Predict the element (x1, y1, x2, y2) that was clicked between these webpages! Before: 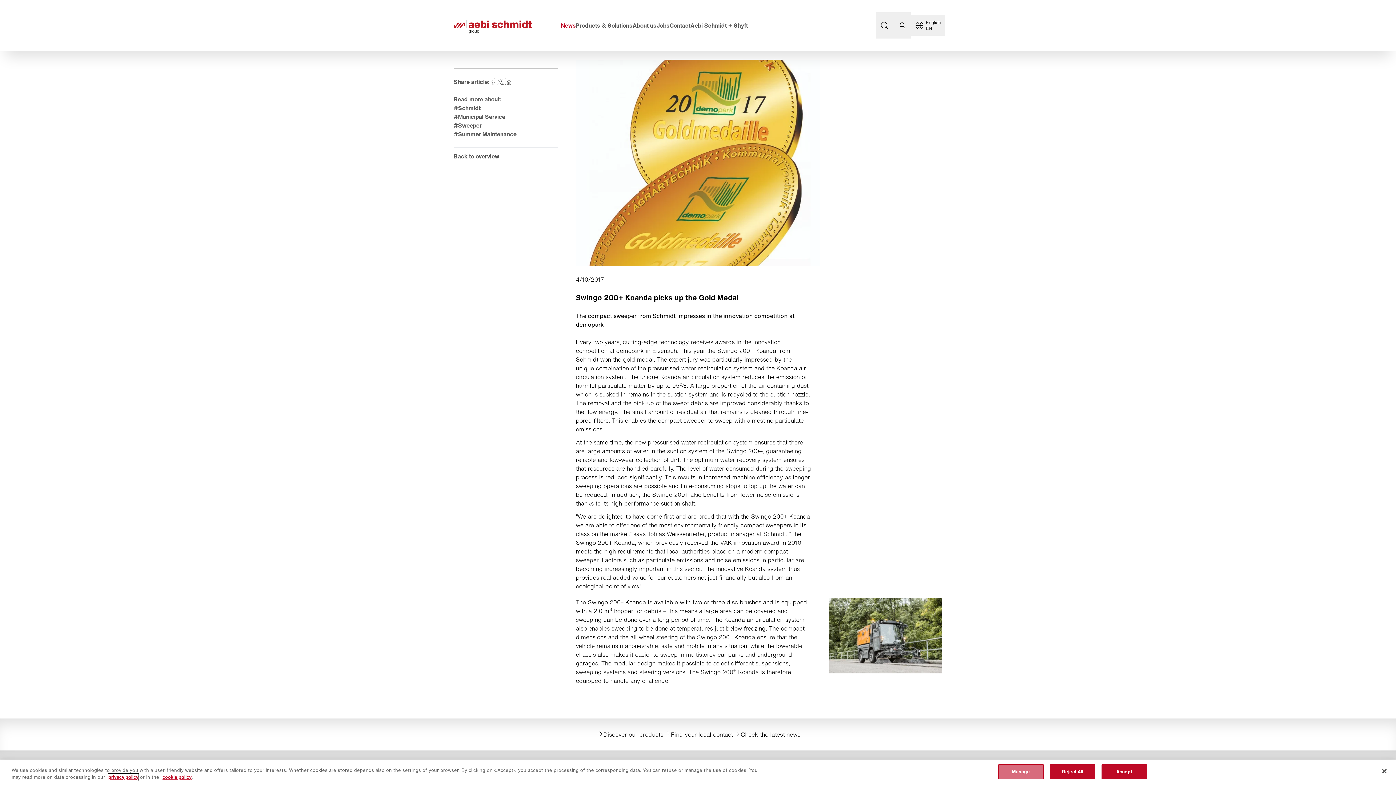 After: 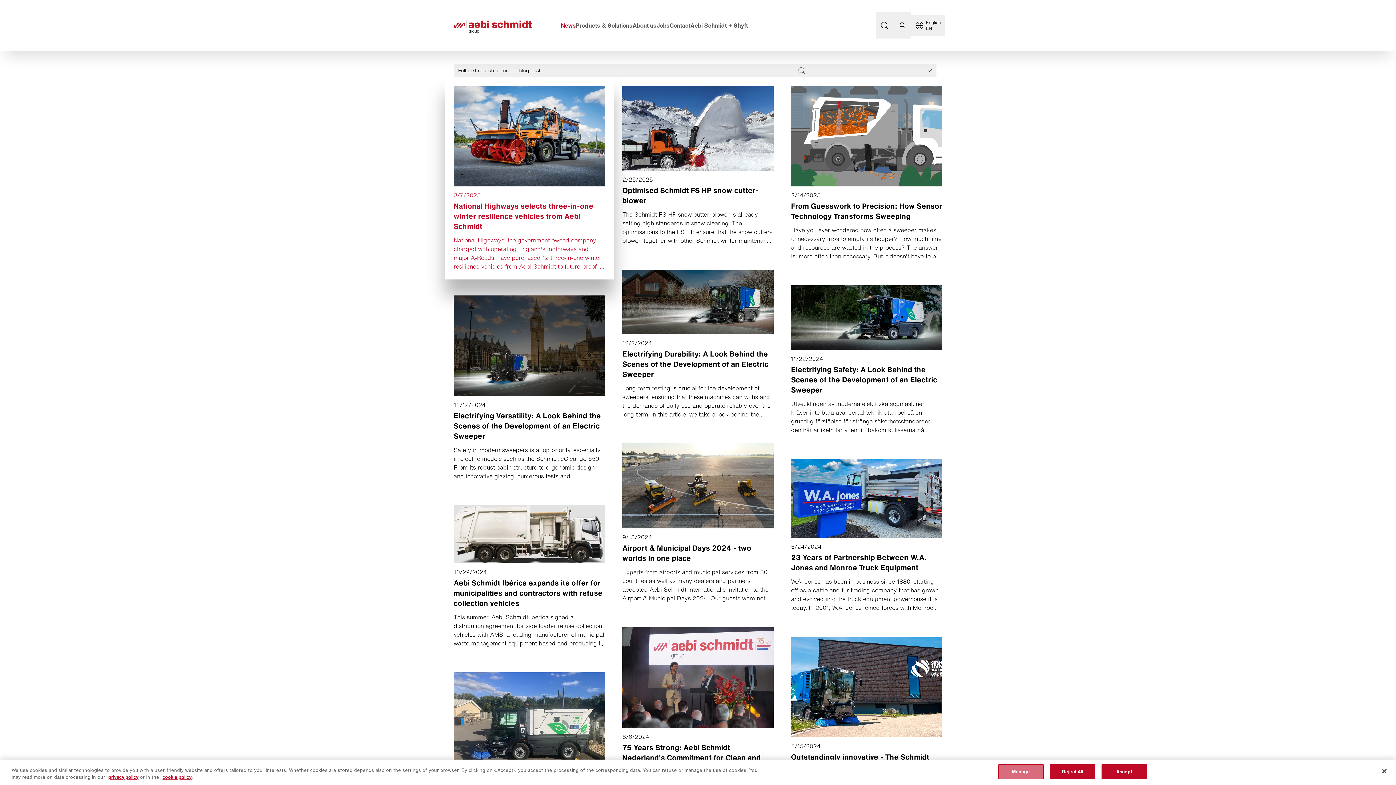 Action: bbox: (453, 112, 505, 121) label: #Municipal Service